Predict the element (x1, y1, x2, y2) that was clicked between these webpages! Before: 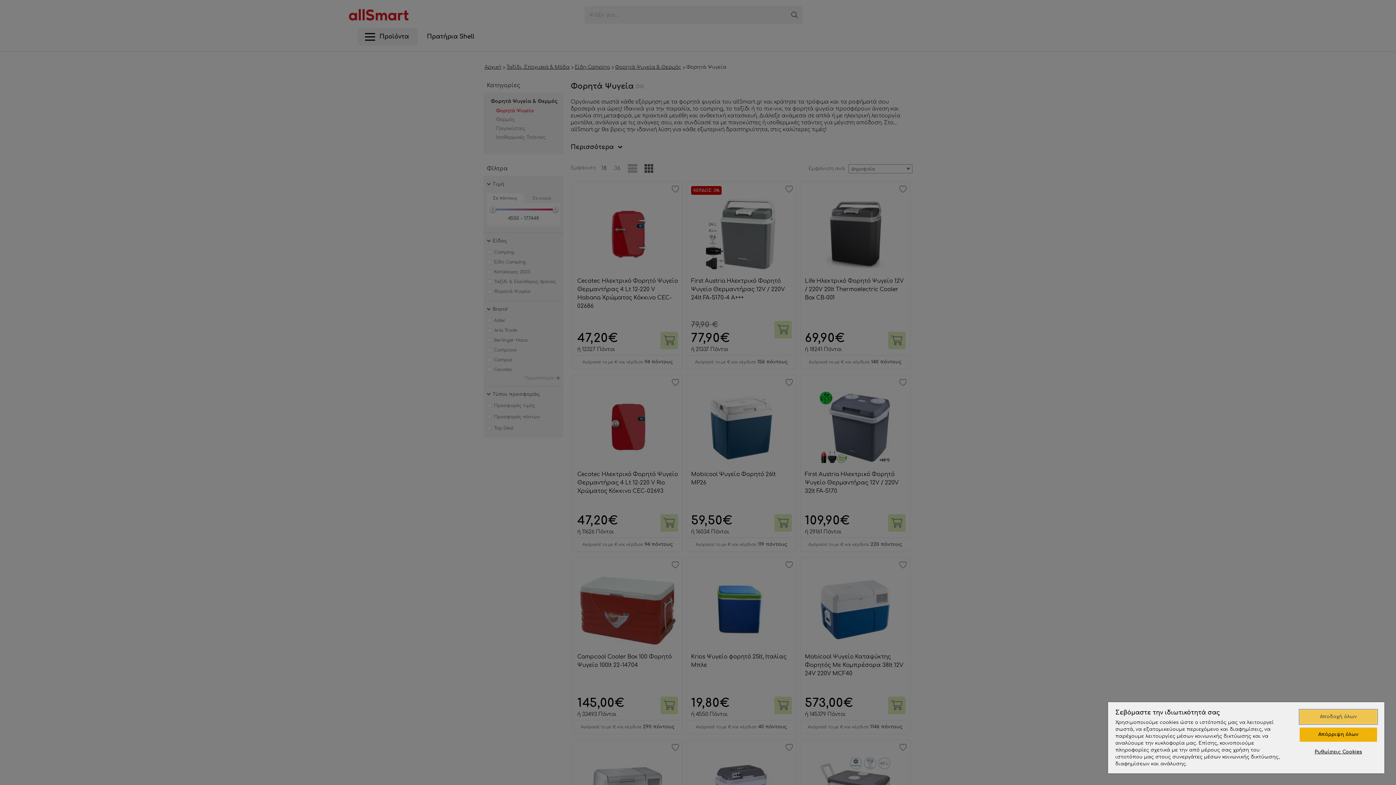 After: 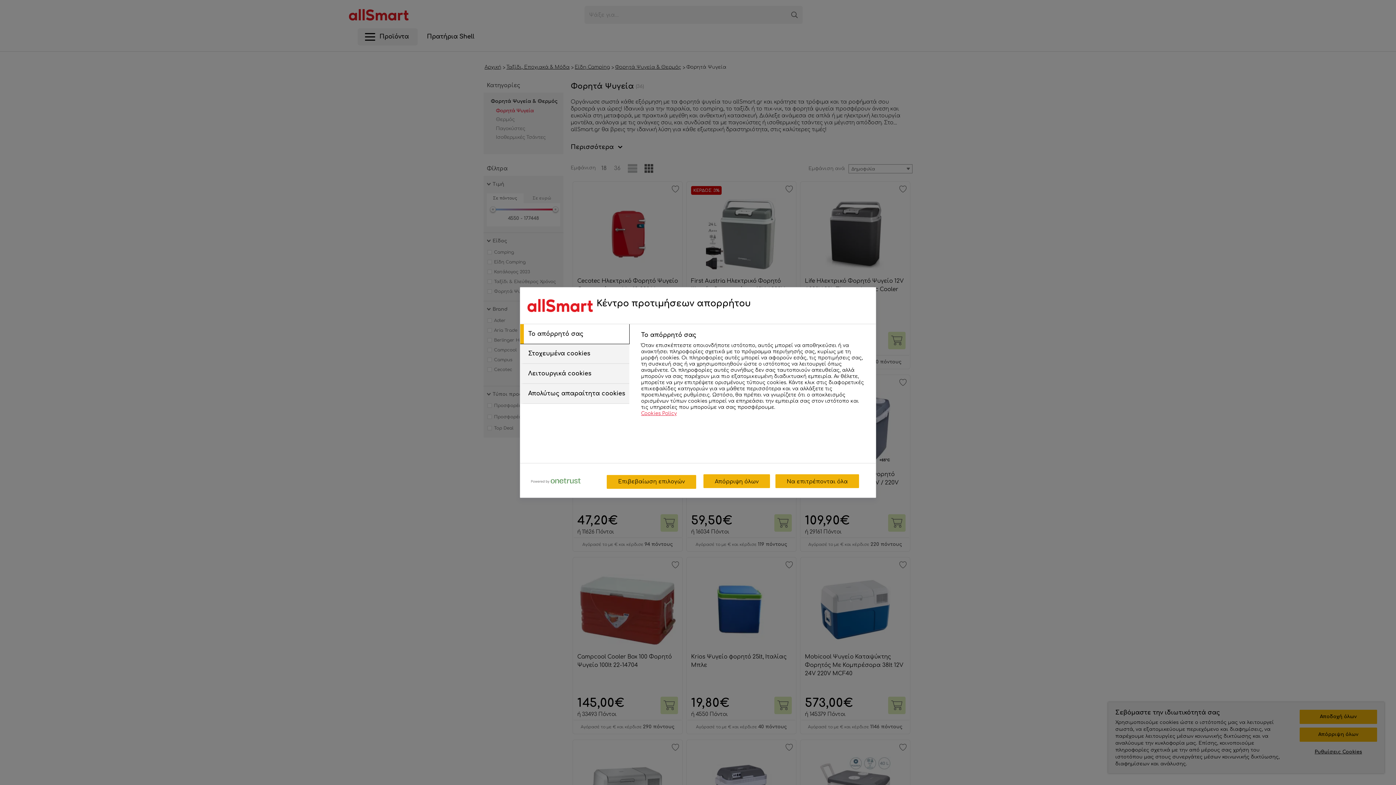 Action: label: Ρυθμίσεις Cookies bbox: (1299, 745, 1377, 759)